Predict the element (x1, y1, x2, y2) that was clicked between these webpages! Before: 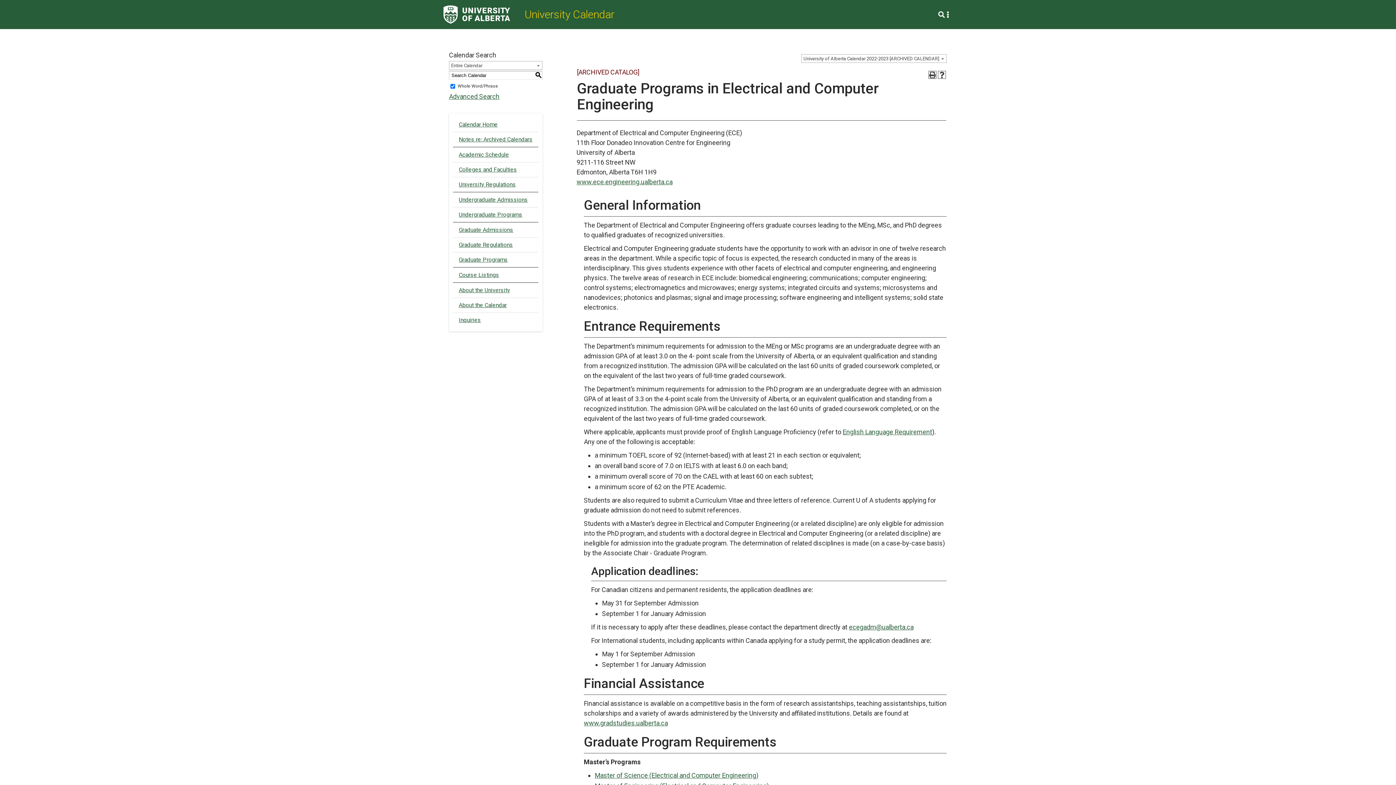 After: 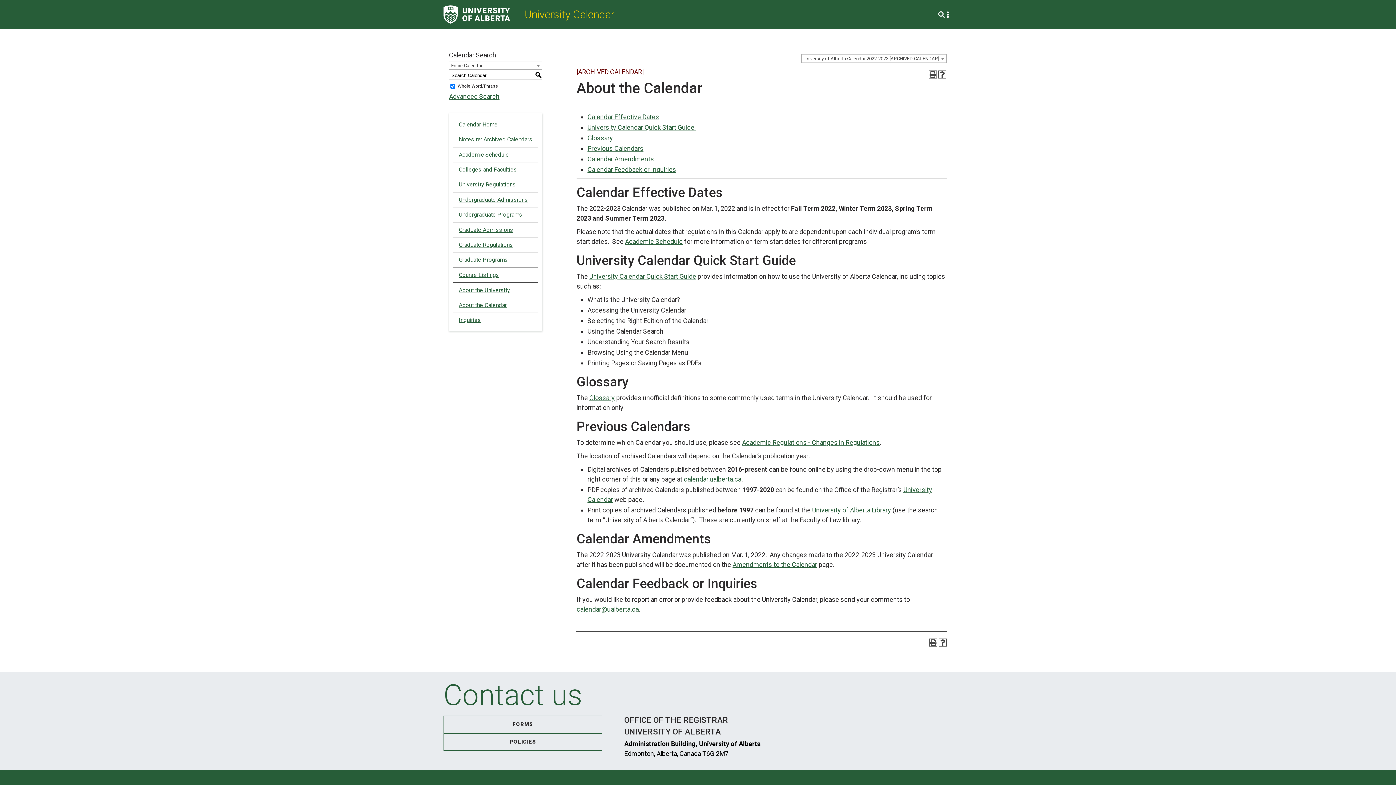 Action: bbox: (458, 301, 506, 308) label: About the Calendar